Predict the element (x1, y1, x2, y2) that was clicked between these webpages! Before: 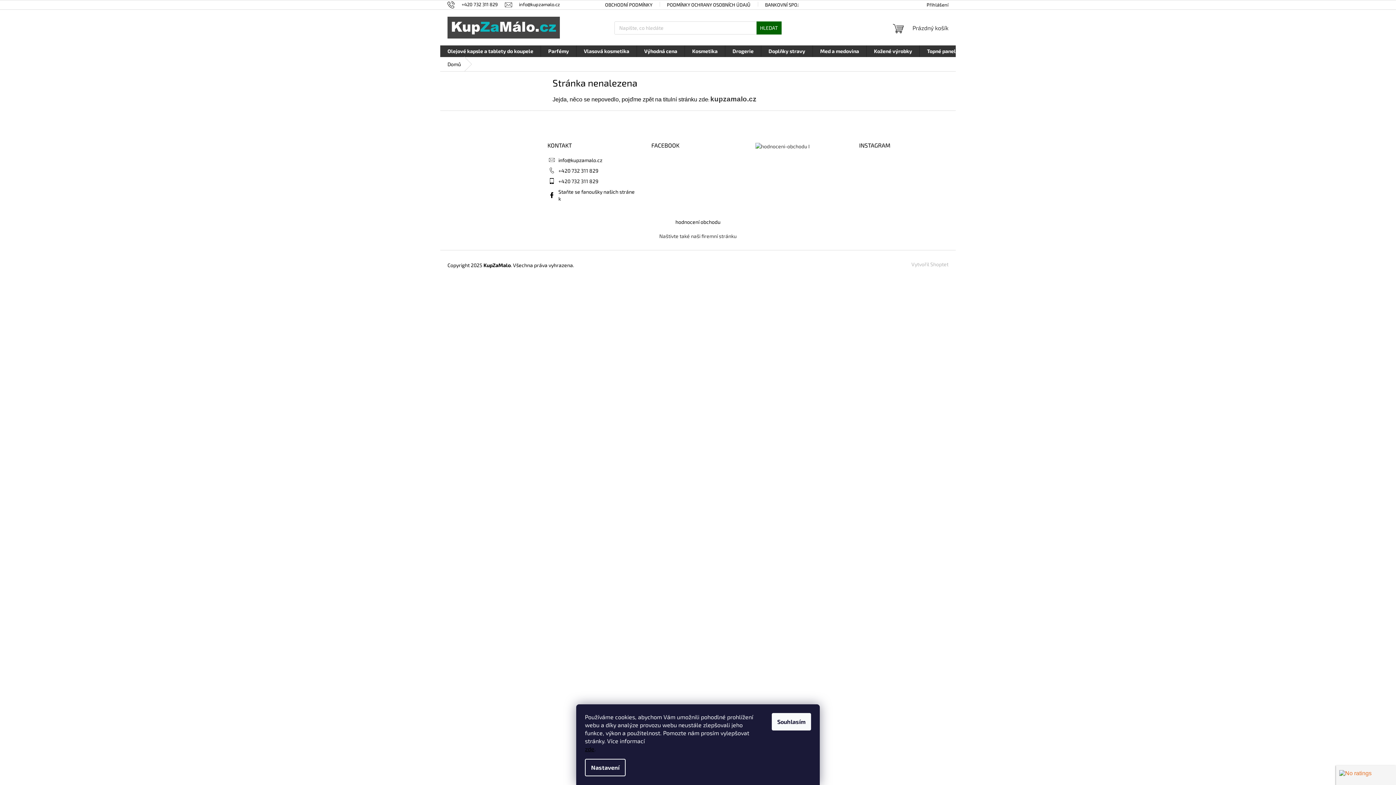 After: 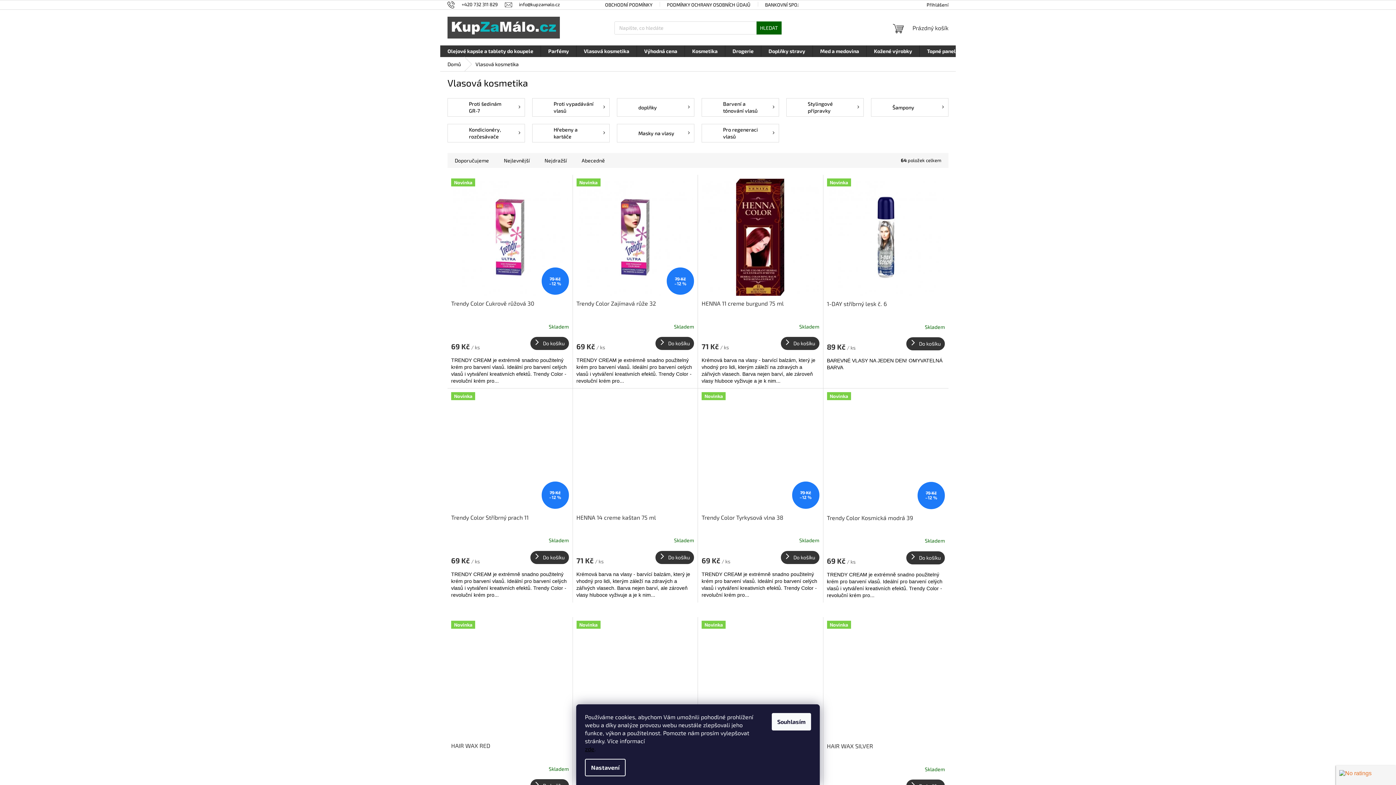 Action: label: Vlasová kosmetika bbox: (576, 45, 636, 57)